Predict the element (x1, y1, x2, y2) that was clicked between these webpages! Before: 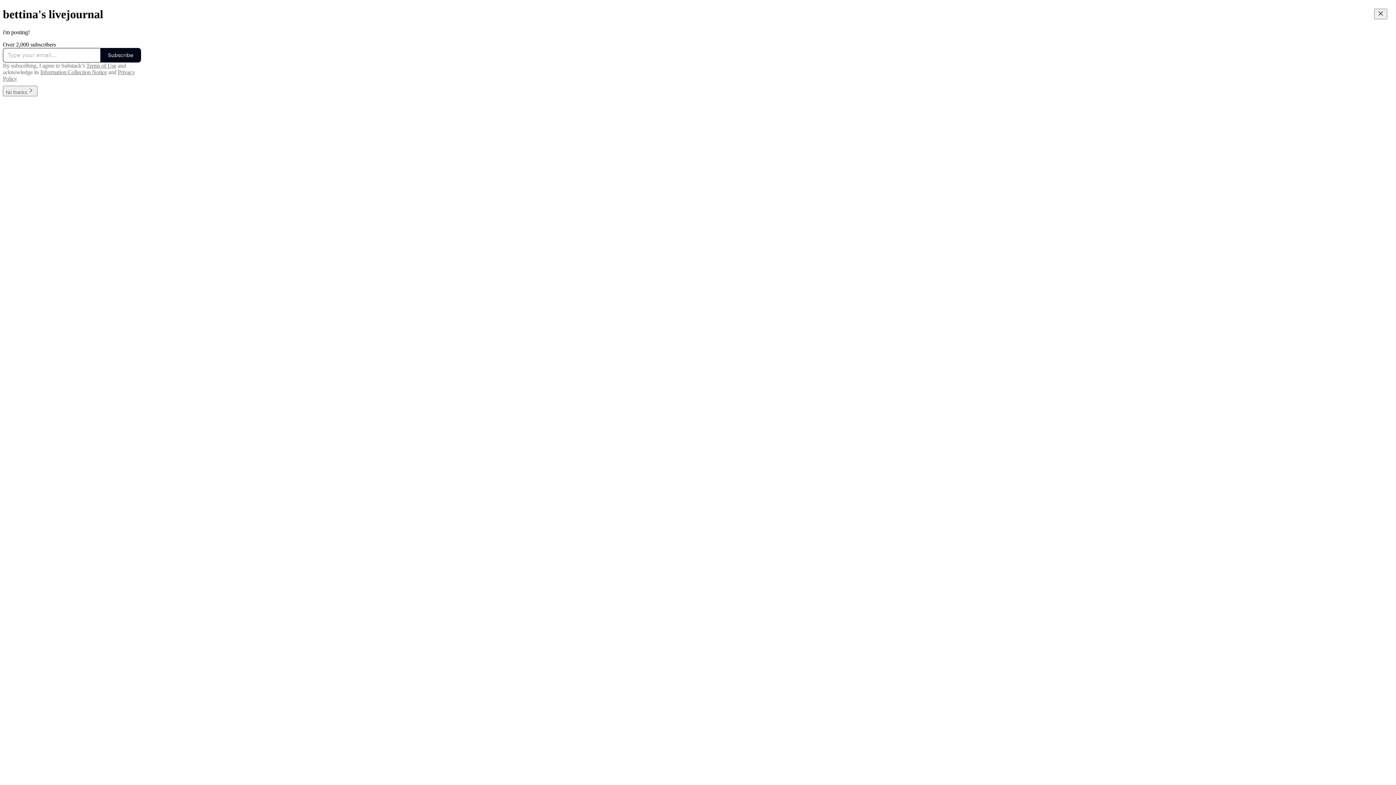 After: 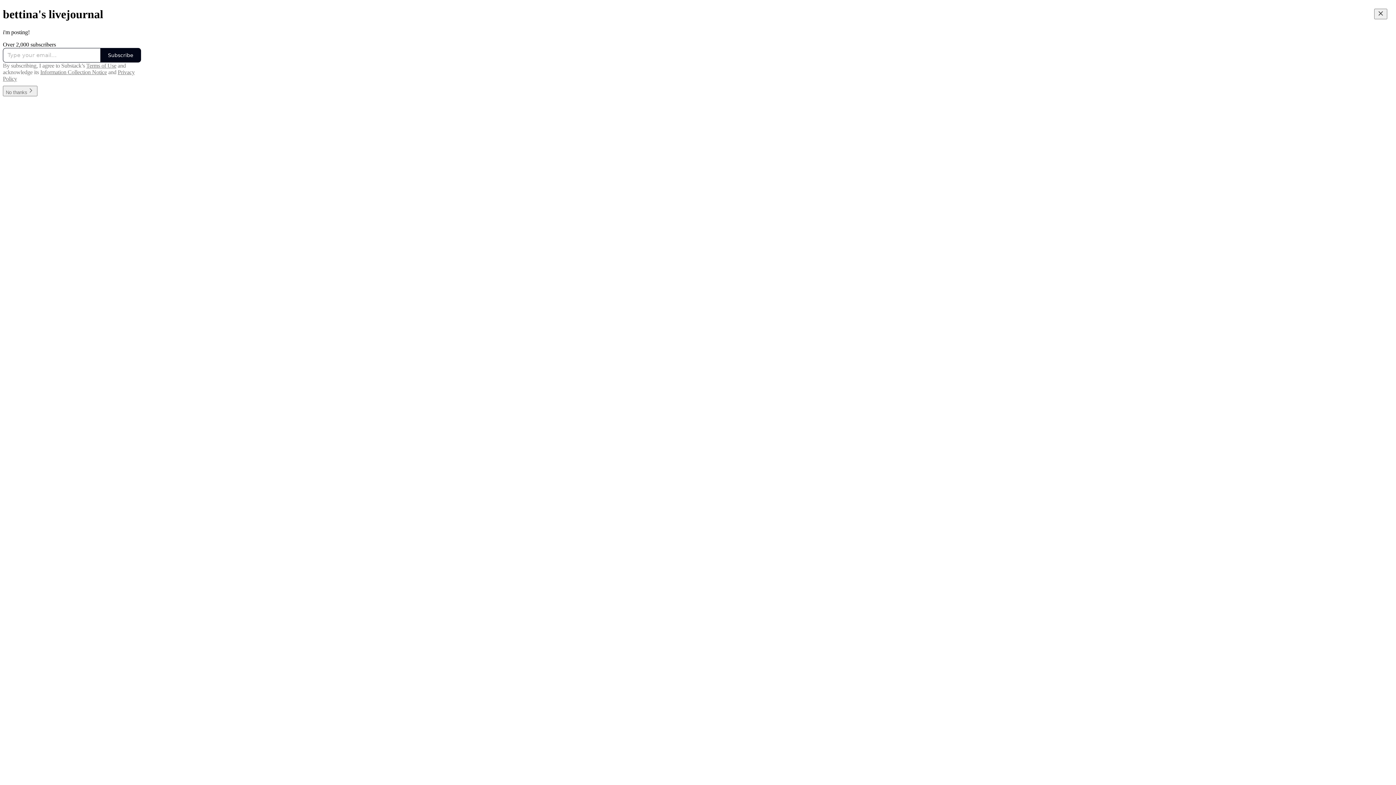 Action: label: Terms of Use bbox: (86, 62, 116, 68)